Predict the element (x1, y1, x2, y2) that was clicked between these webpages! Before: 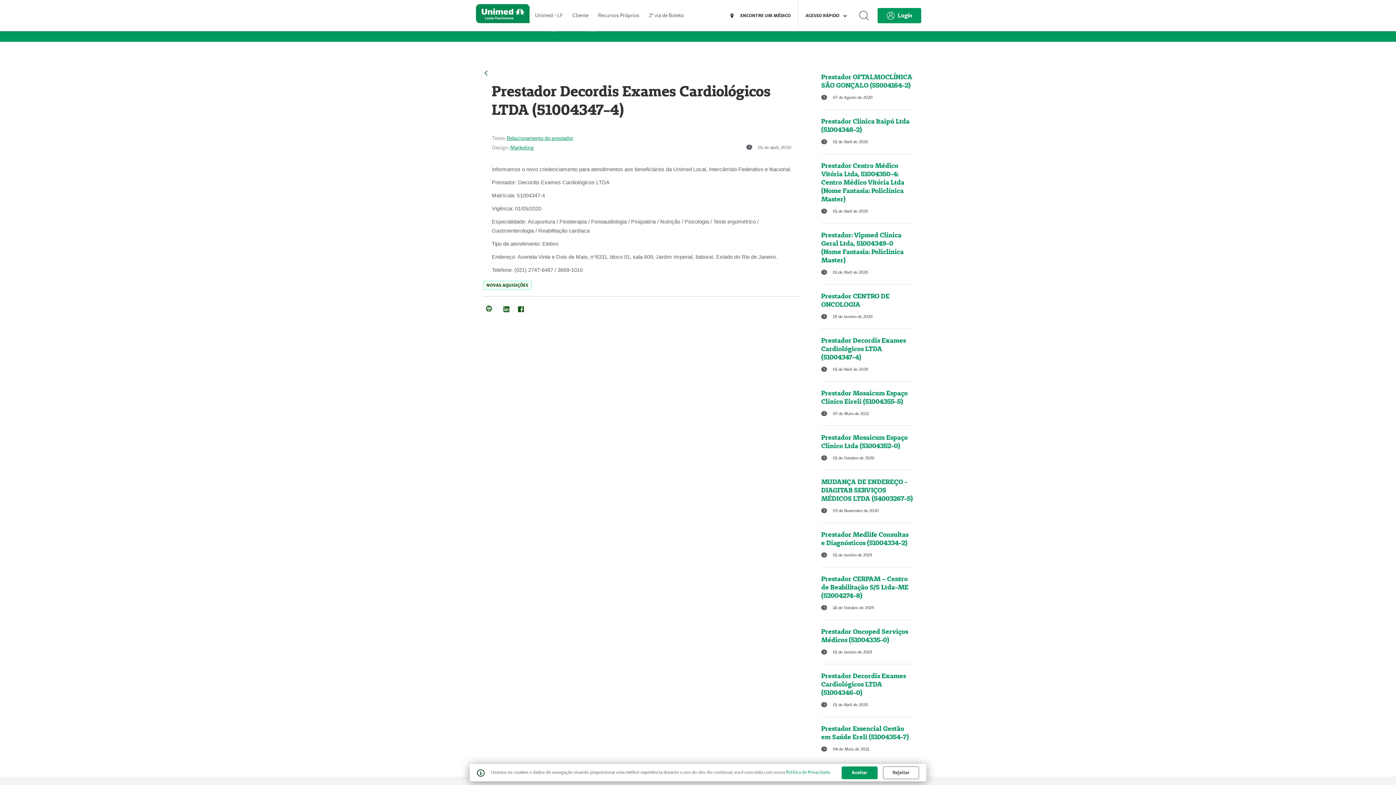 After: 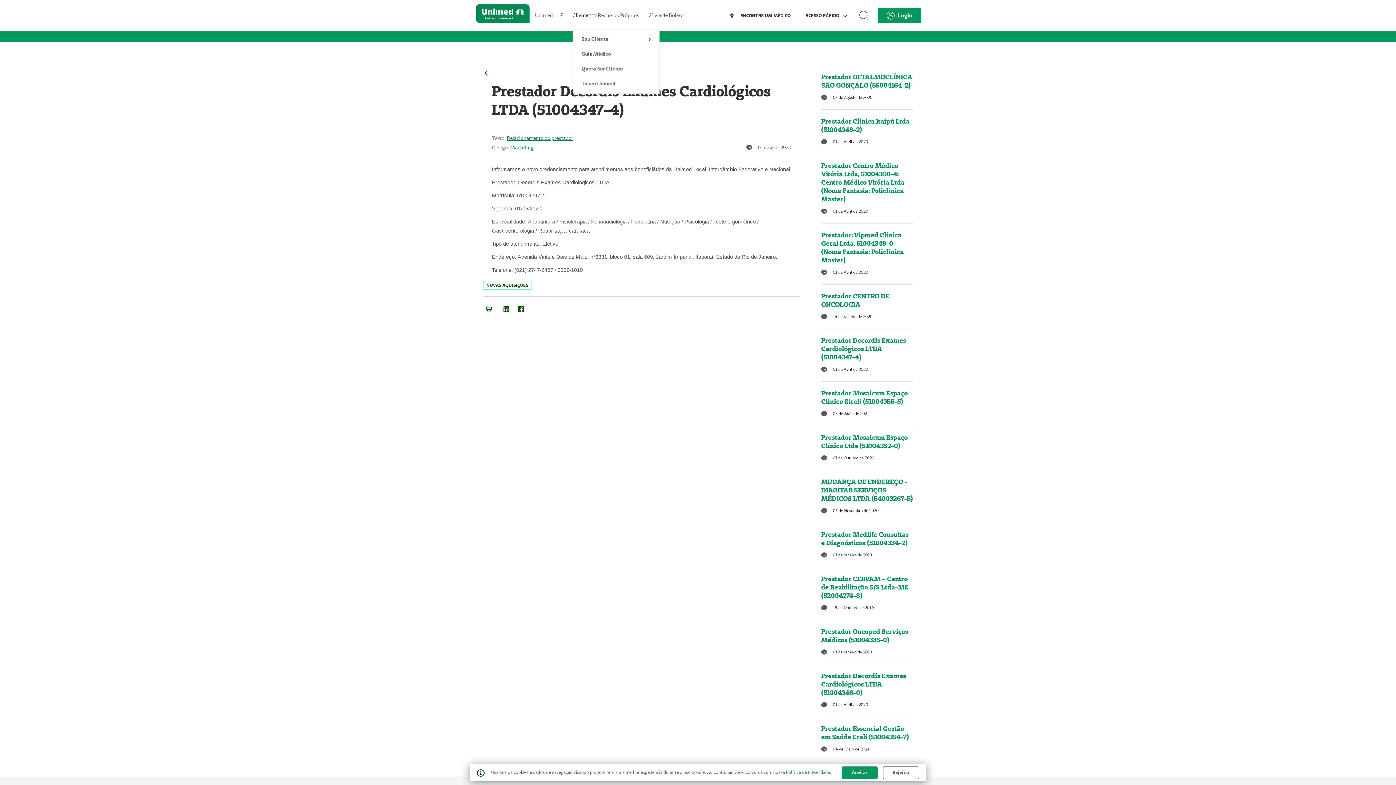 Action: bbox: (588, 15, 595, 15)